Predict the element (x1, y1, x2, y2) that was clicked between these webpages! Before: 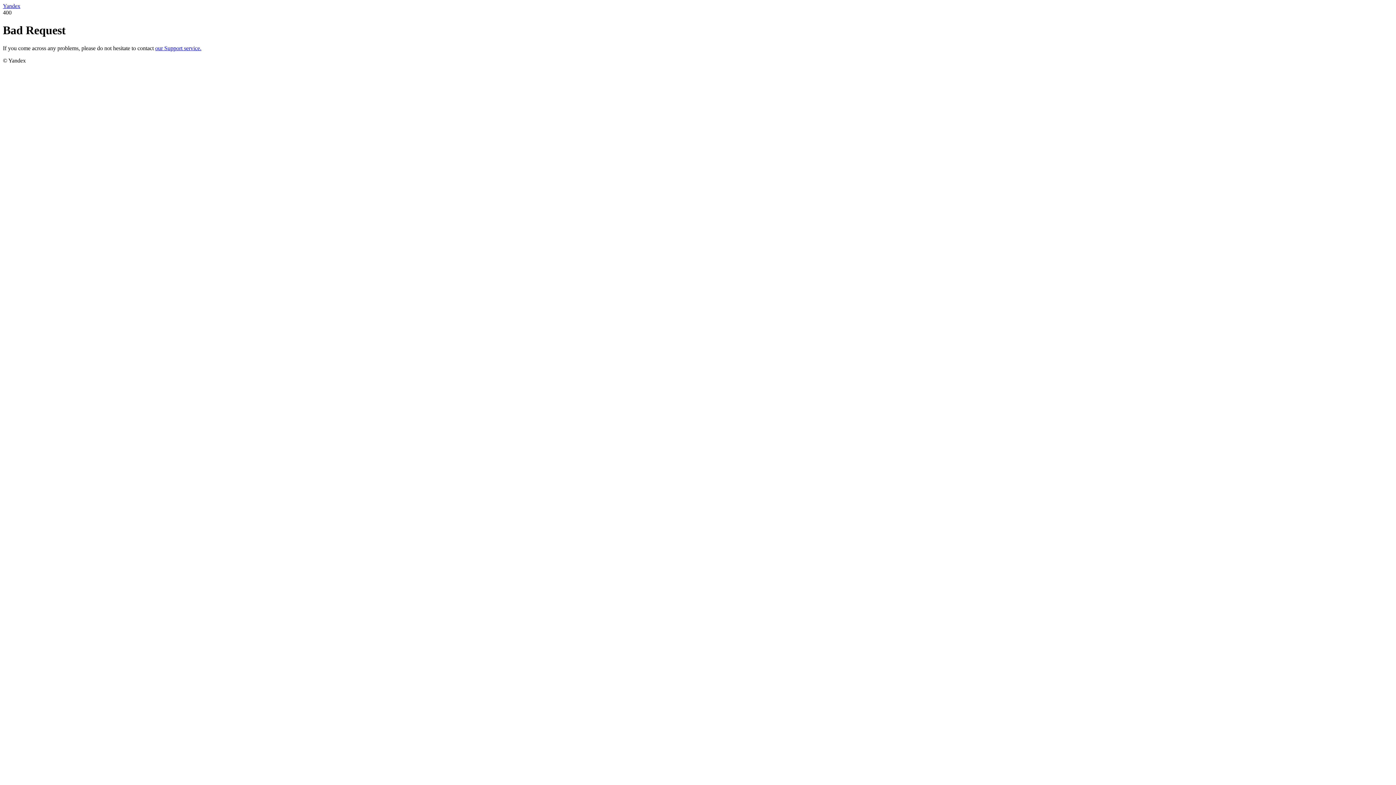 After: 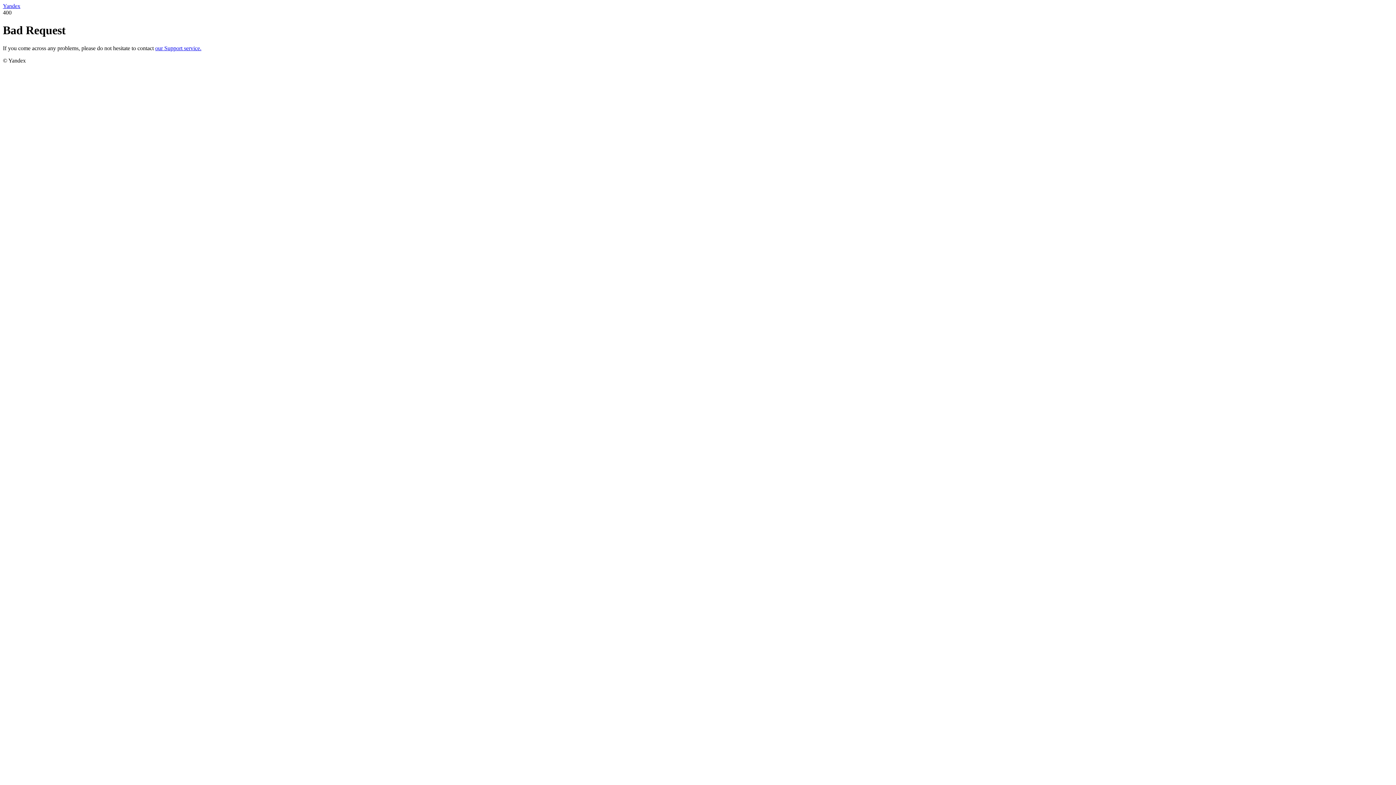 Action: label: Yandex bbox: (2, 2, 20, 9)